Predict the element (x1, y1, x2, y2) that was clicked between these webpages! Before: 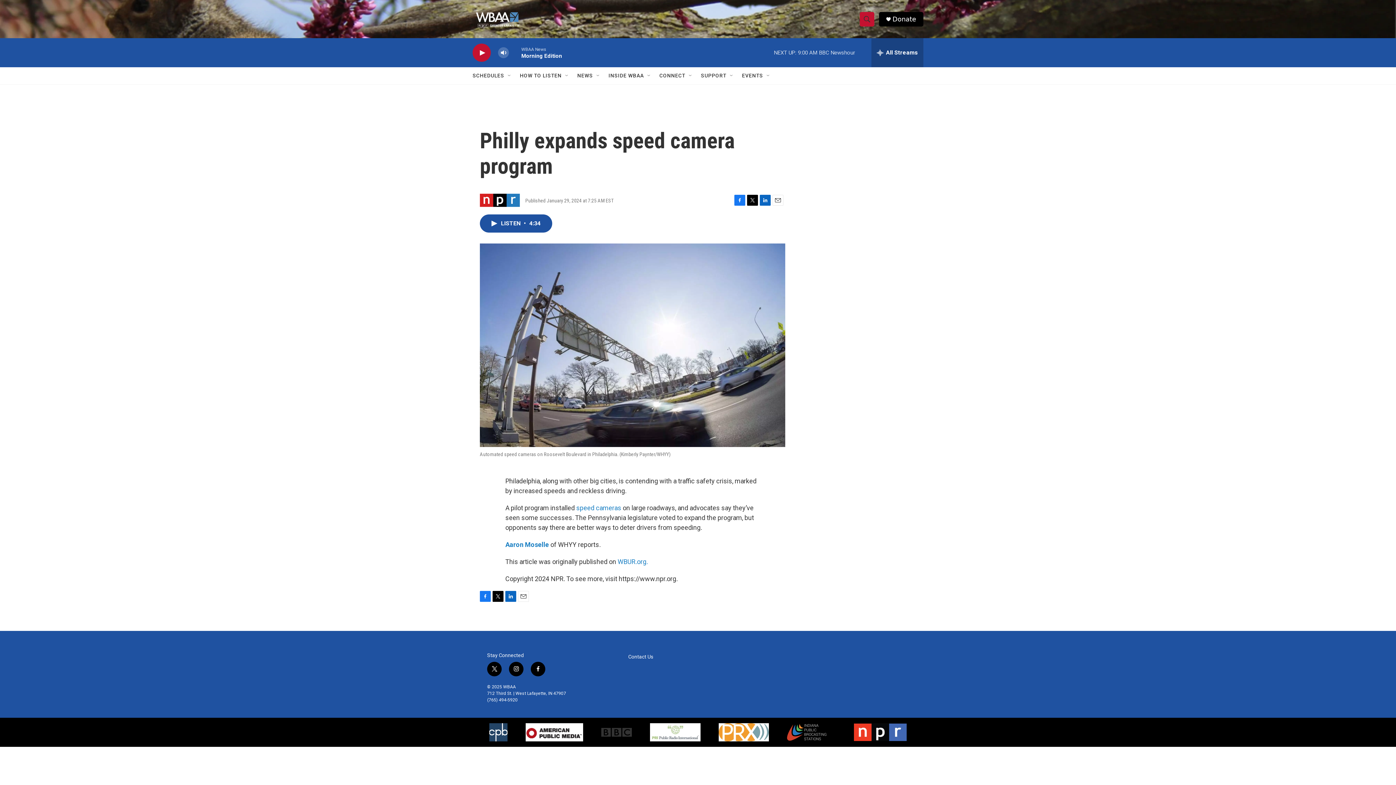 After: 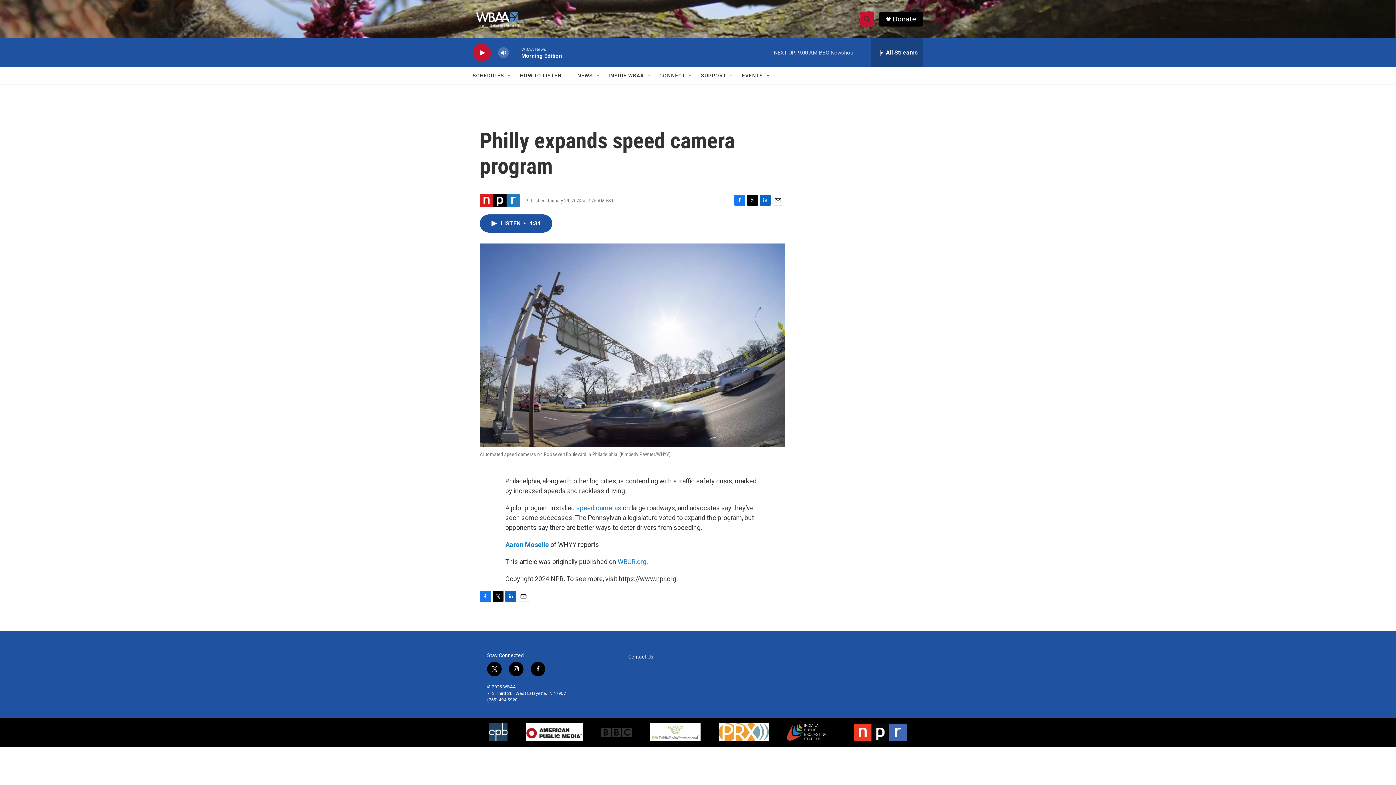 Action: bbox: (518, 591, 529, 602) label: Email